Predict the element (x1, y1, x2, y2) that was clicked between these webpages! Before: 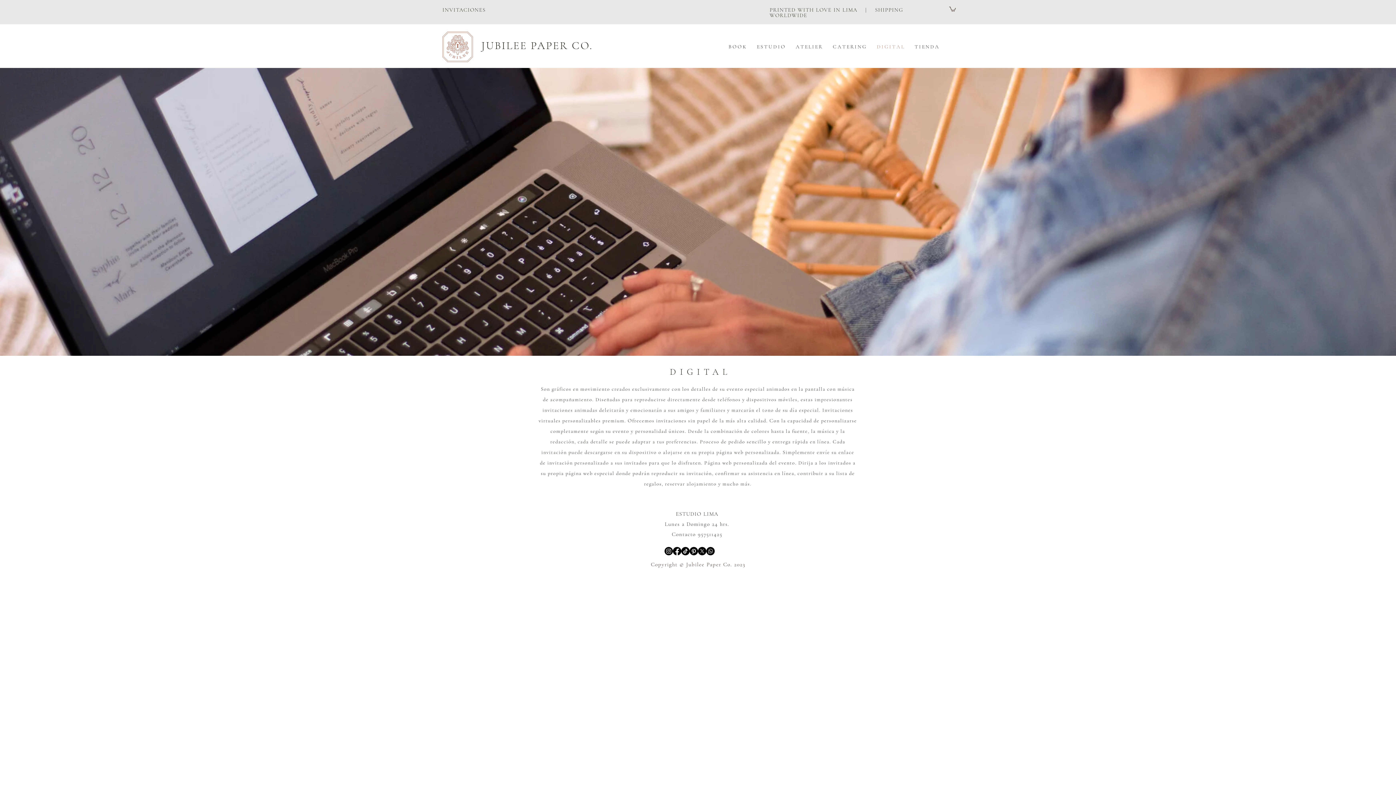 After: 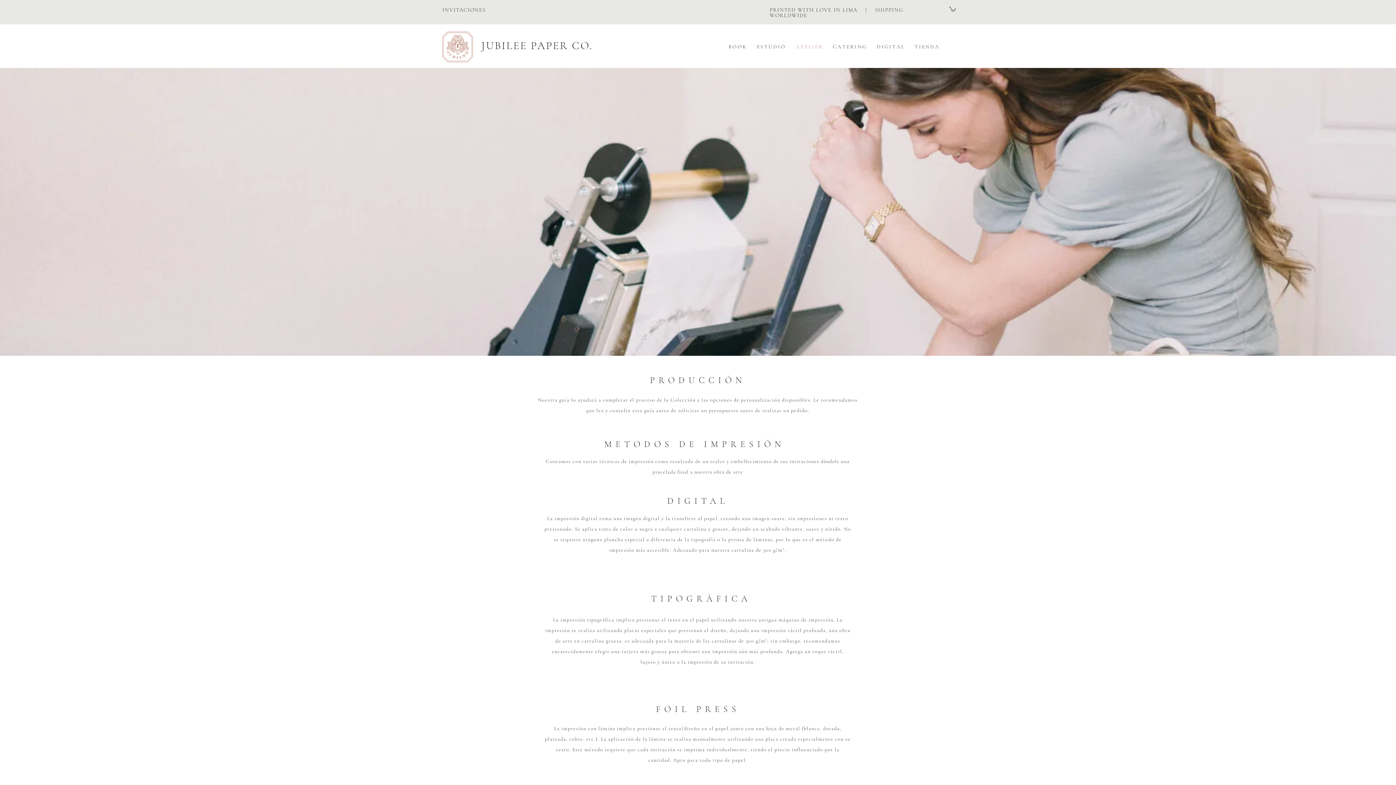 Action: bbox: (790, 43, 827, 49) label: A T E L I E R